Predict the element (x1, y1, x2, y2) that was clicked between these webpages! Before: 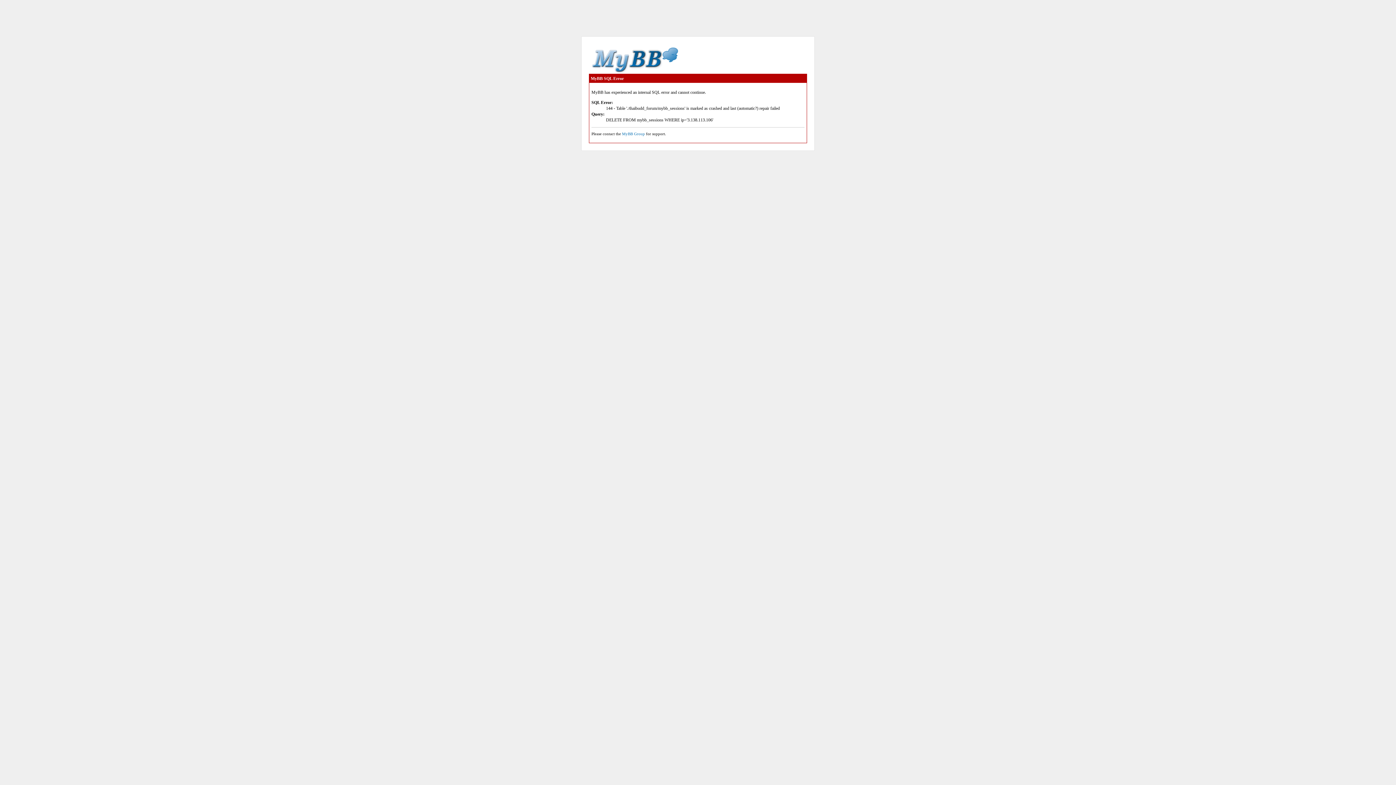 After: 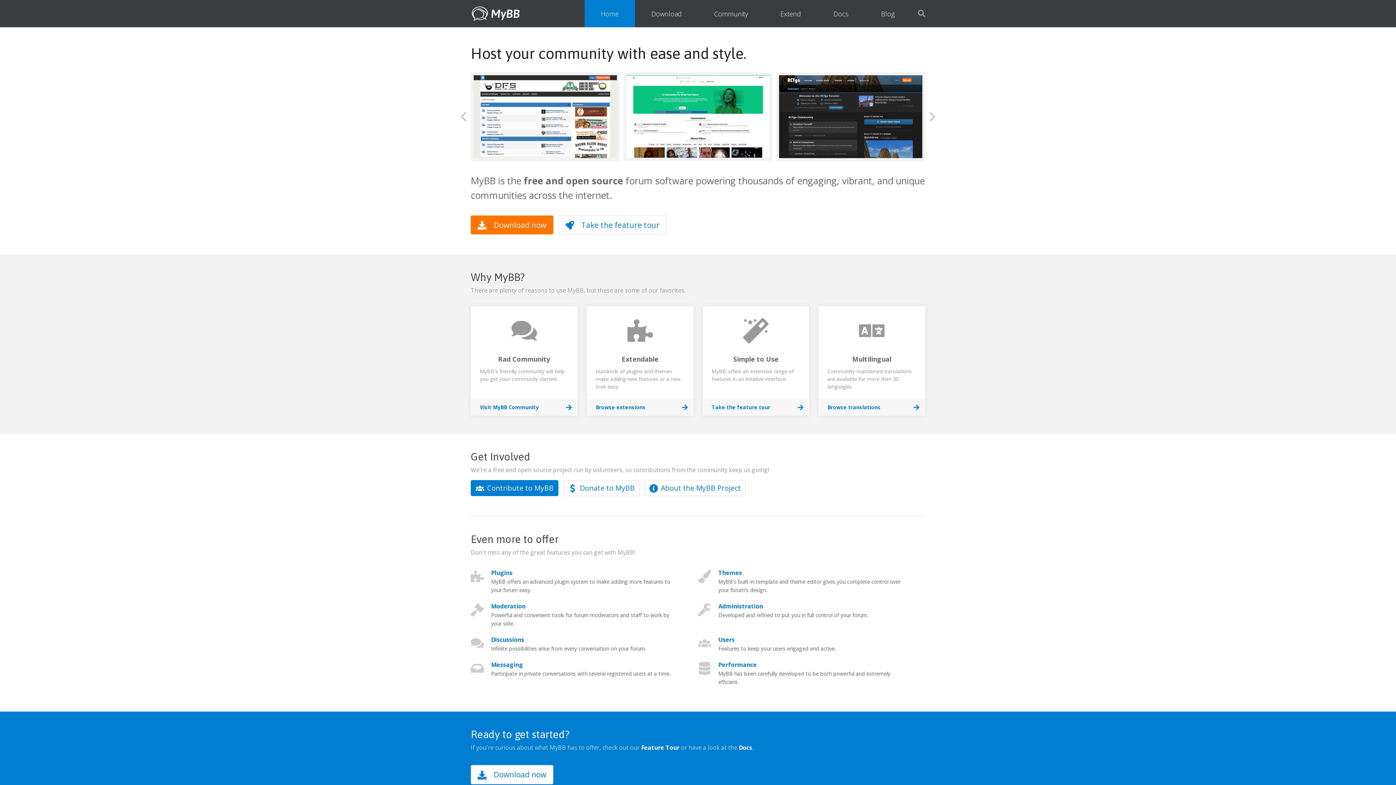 Action: label: MyBB Group bbox: (622, 131, 645, 136)